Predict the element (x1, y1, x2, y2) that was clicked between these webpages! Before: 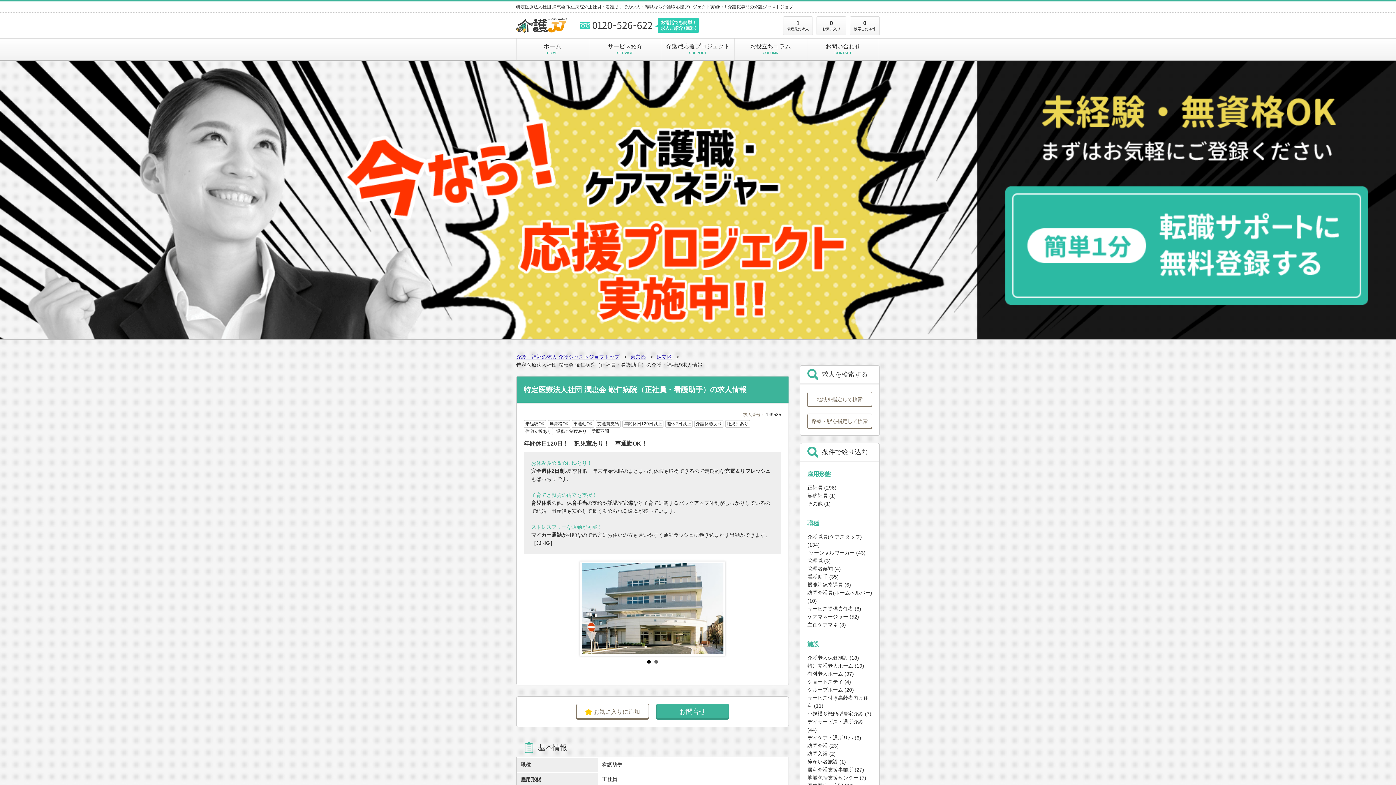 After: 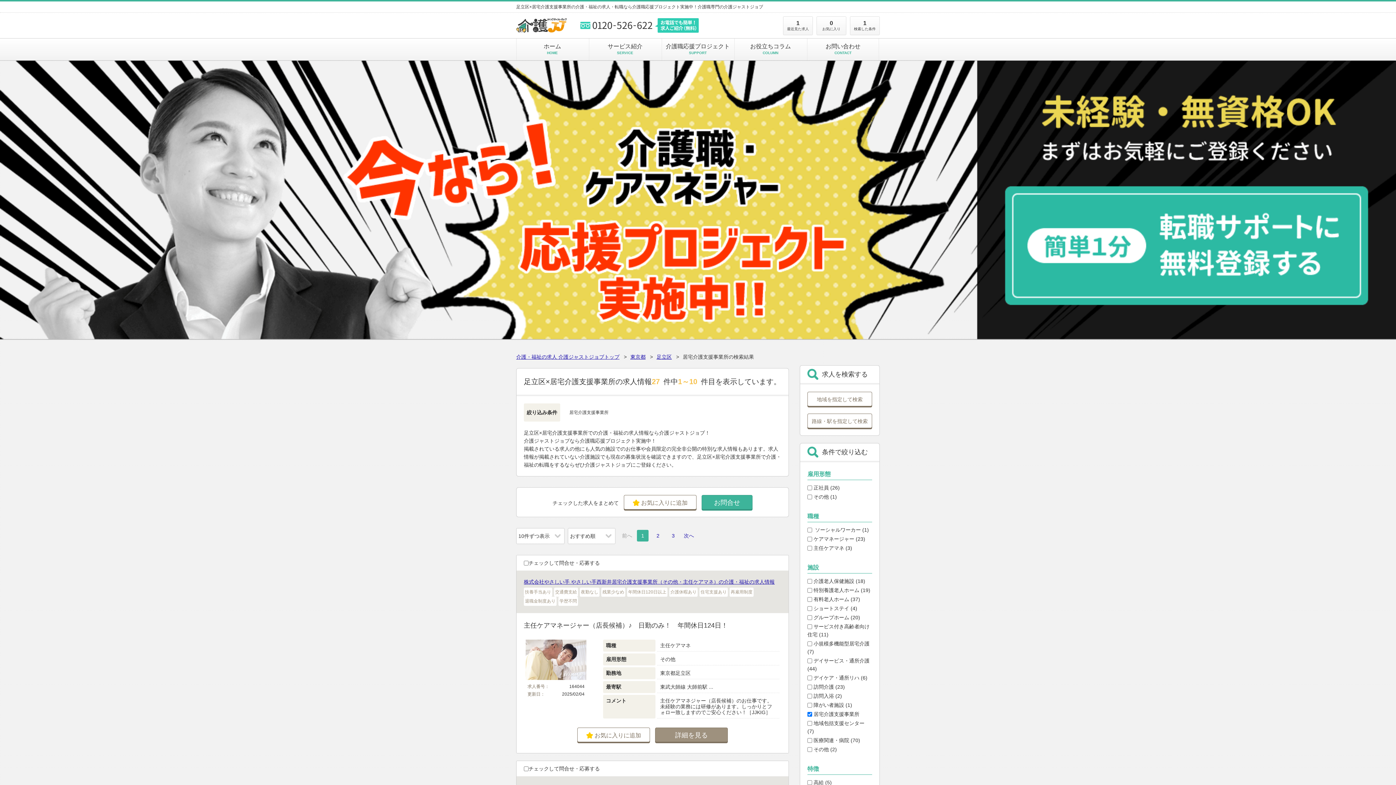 Action: label: 居宅介護支援事業所 (27) bbox: (807, 766, 872, 774)